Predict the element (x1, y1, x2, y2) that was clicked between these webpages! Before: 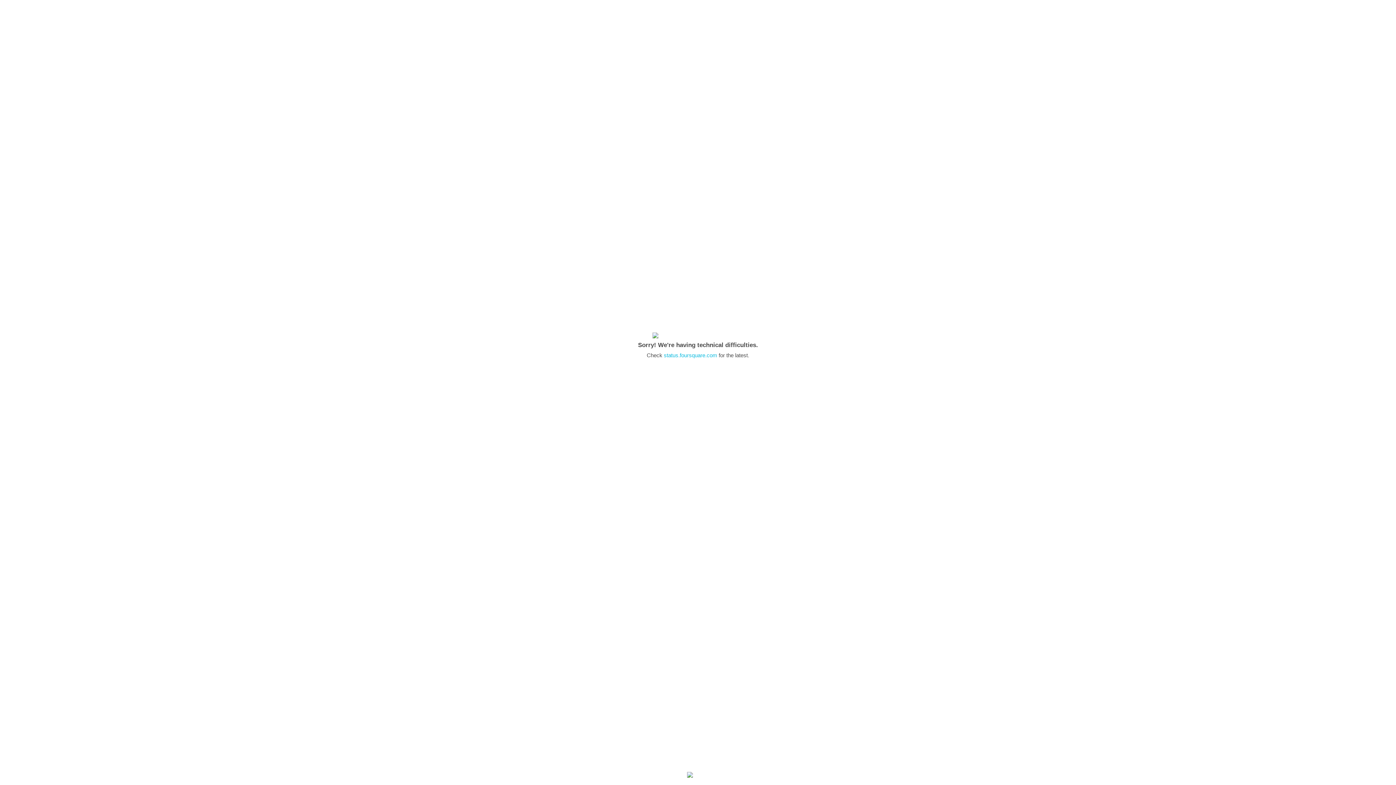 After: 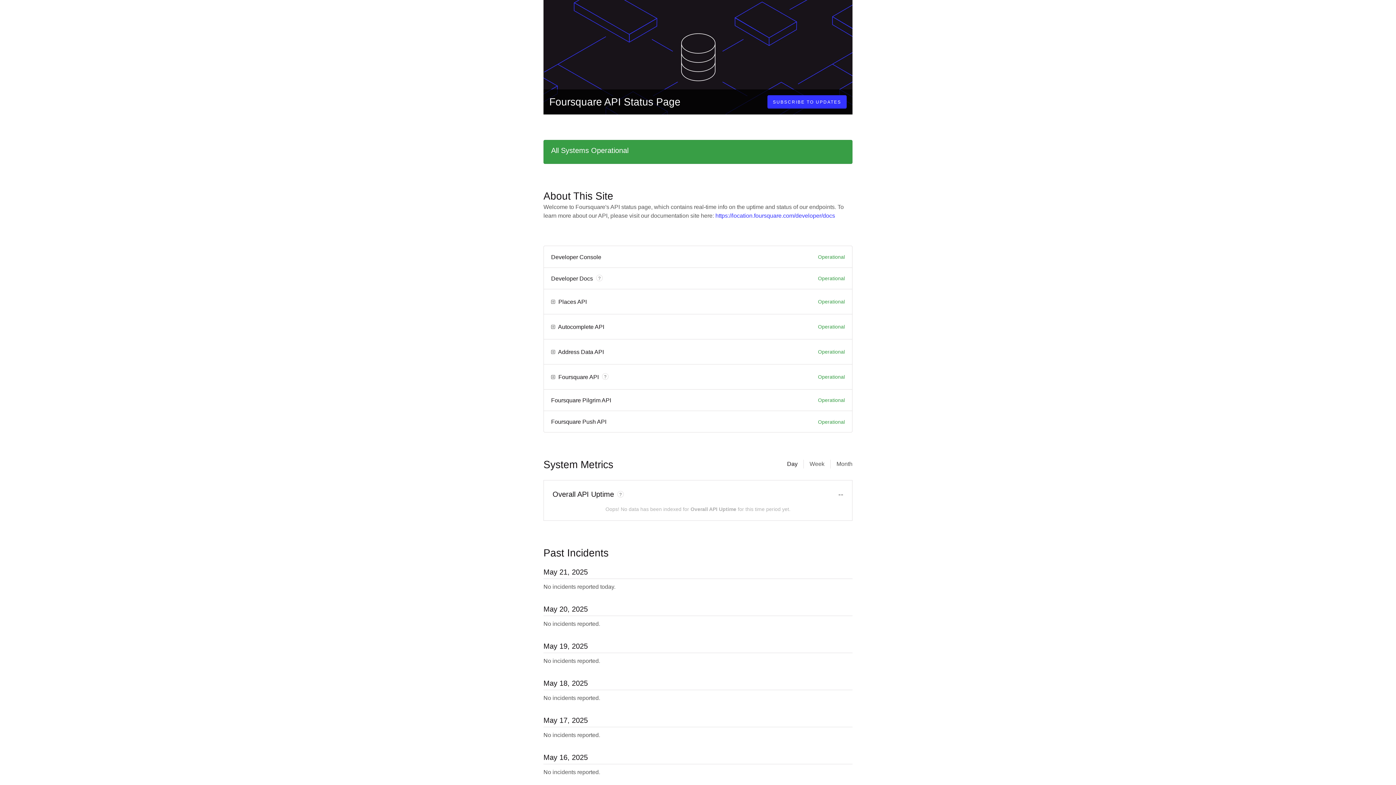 Action: label: status.foursquare.com bbox: (664, 352, 717, 358)